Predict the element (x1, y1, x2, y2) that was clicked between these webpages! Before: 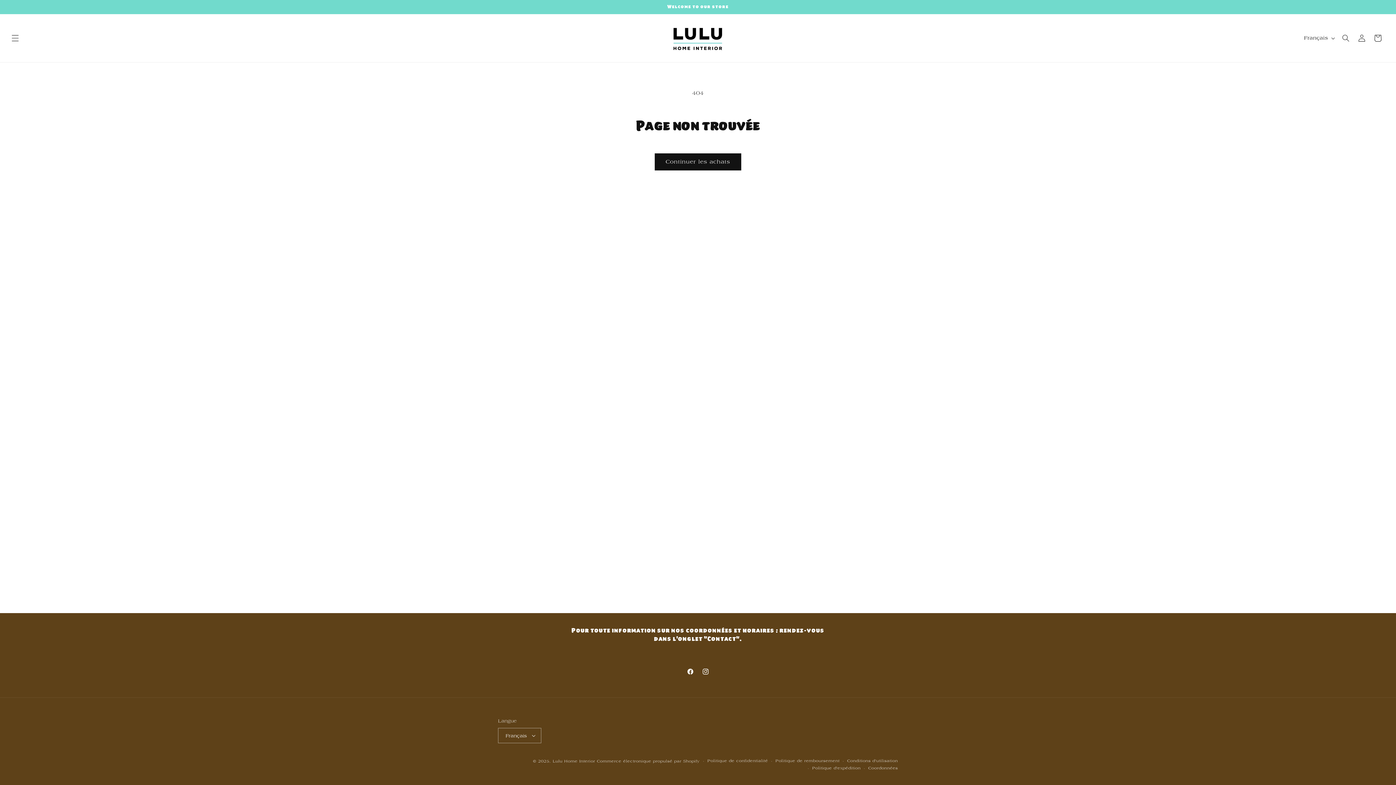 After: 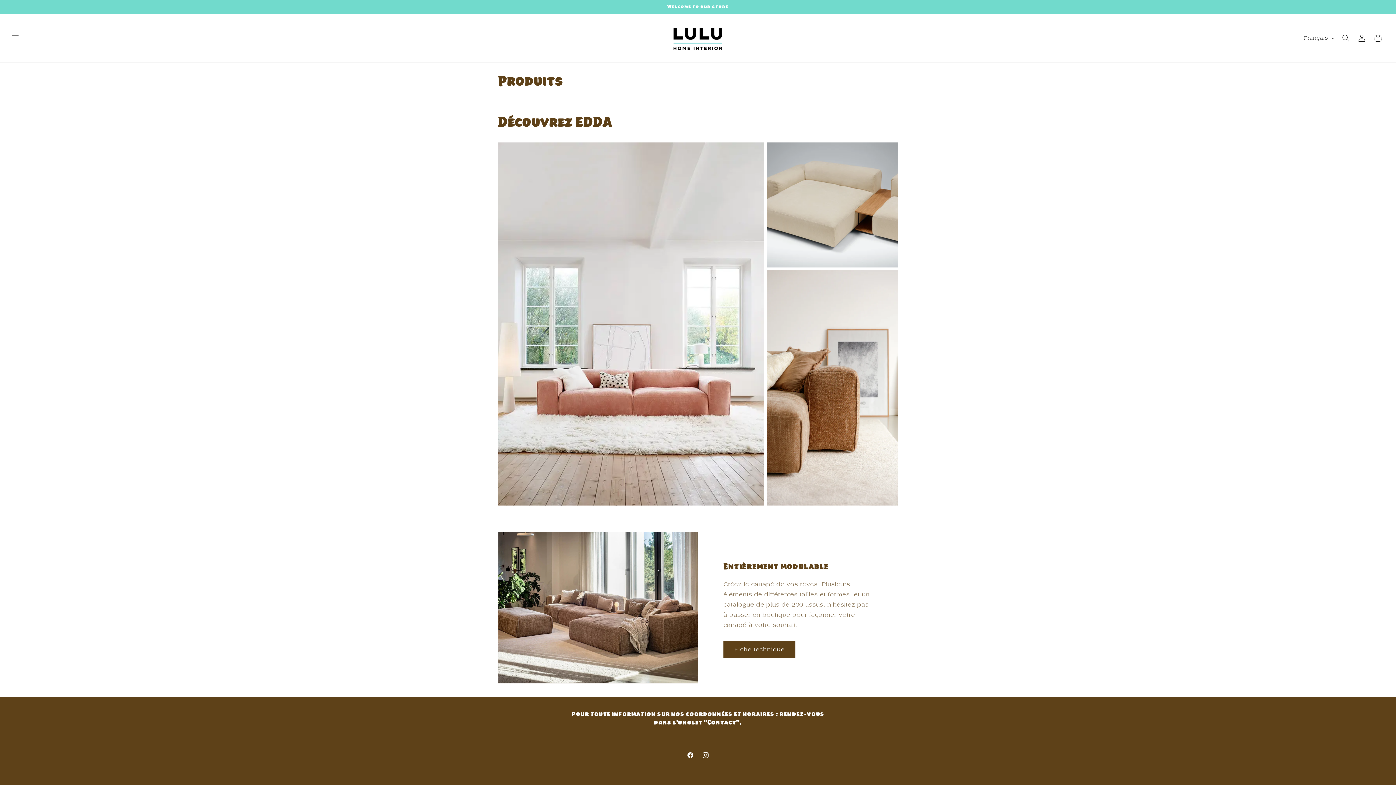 Action: label: Continuer les achats bbox: (654, 153, 741, 170)